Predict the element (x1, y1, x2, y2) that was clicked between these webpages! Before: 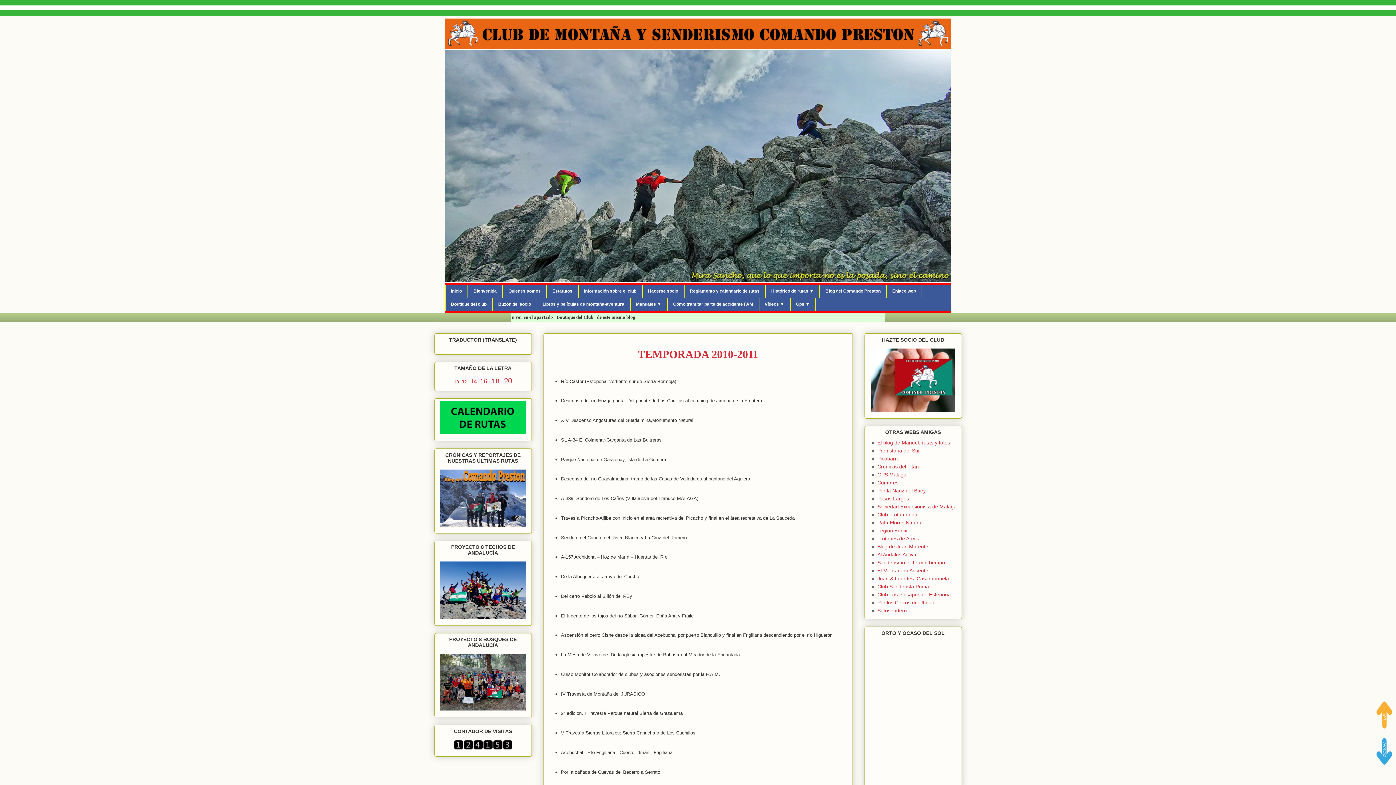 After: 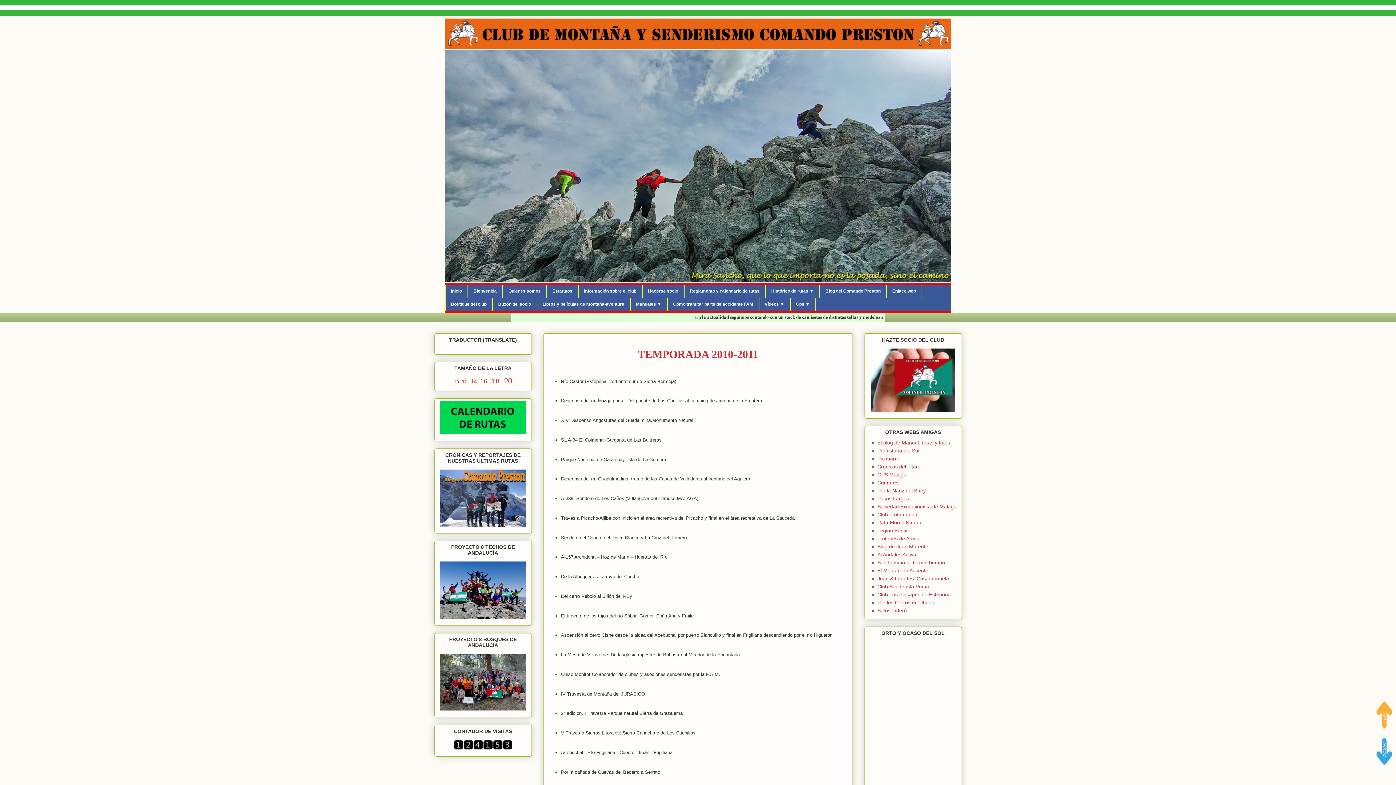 Action: label: Club Los Pinsapos de Estepona bbox: (877, 592, 951, 597)